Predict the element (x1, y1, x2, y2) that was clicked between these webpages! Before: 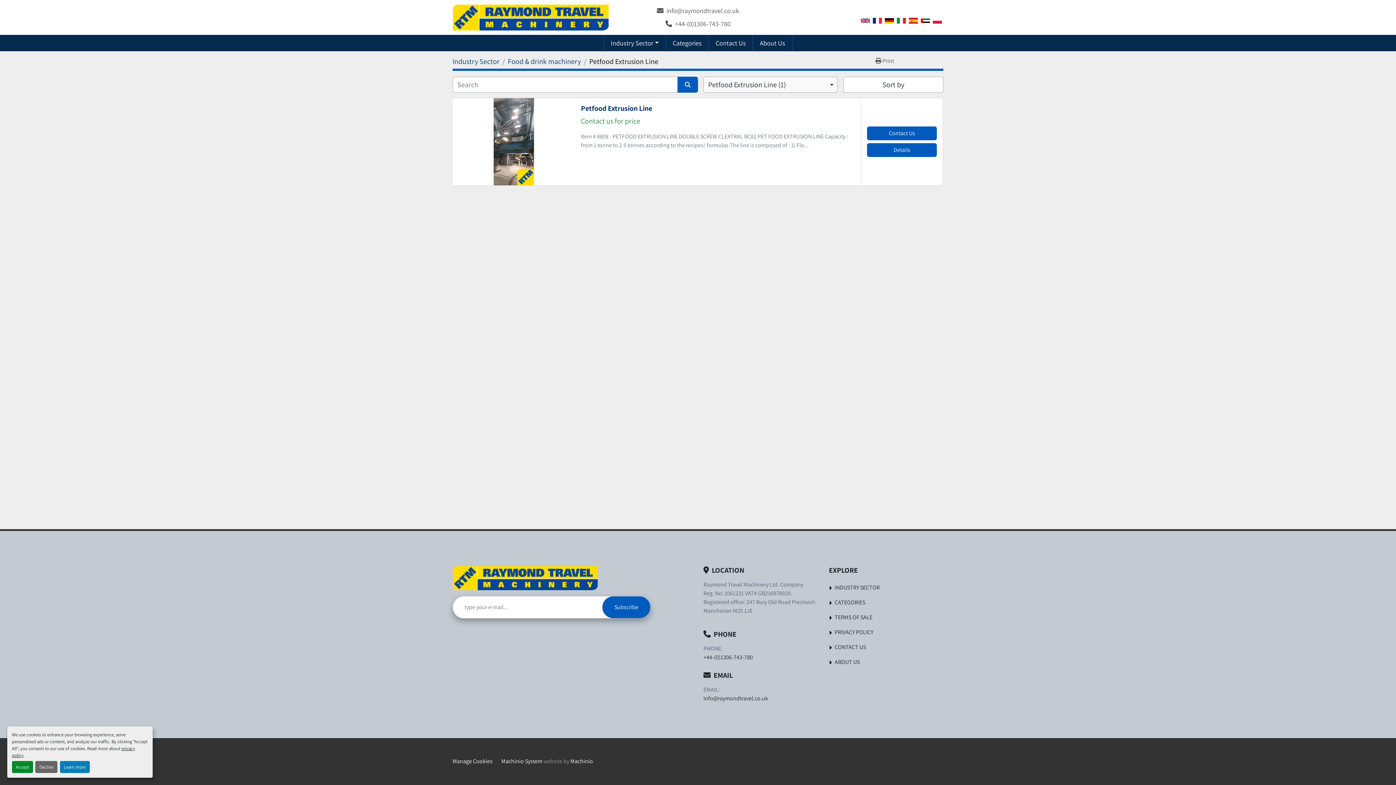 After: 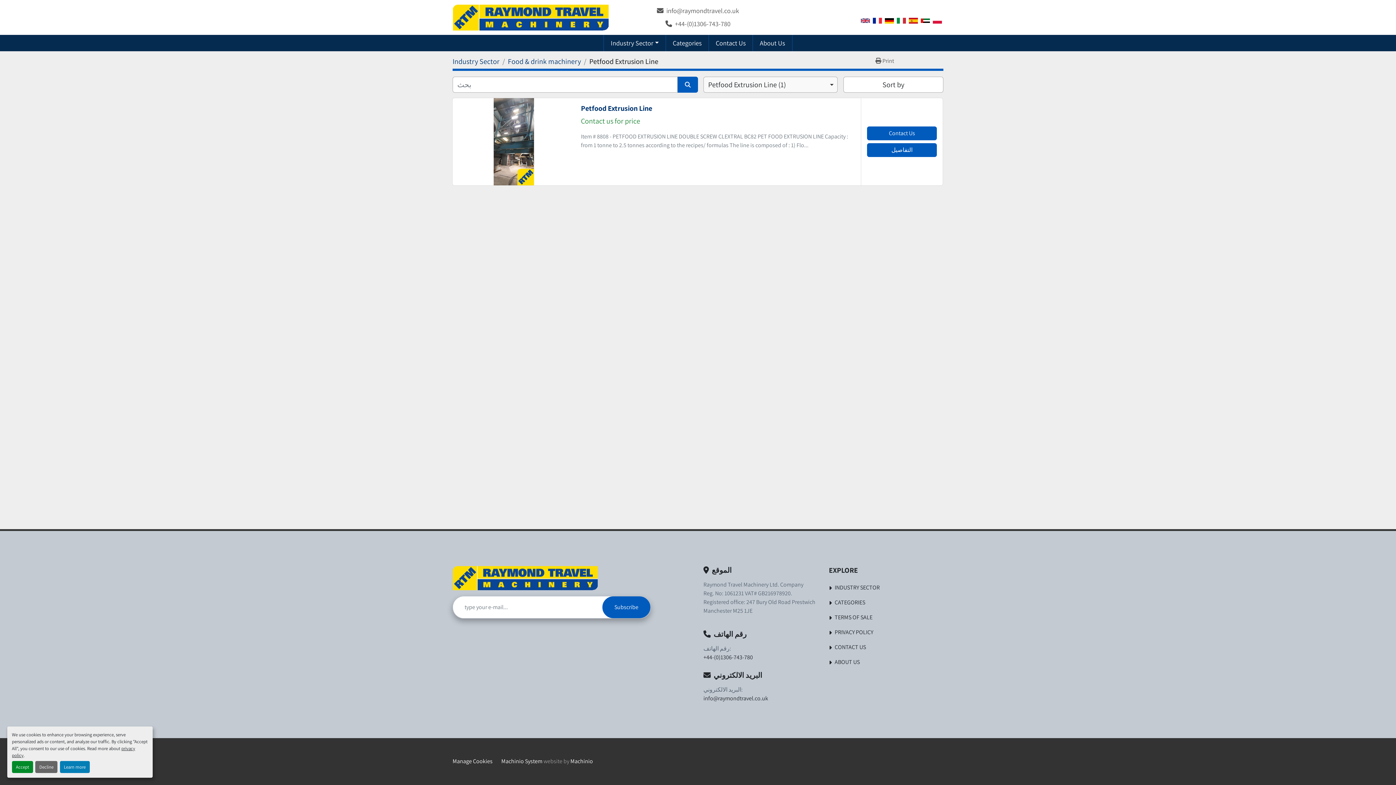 Action: bbox: (919, 16, 931, 24)